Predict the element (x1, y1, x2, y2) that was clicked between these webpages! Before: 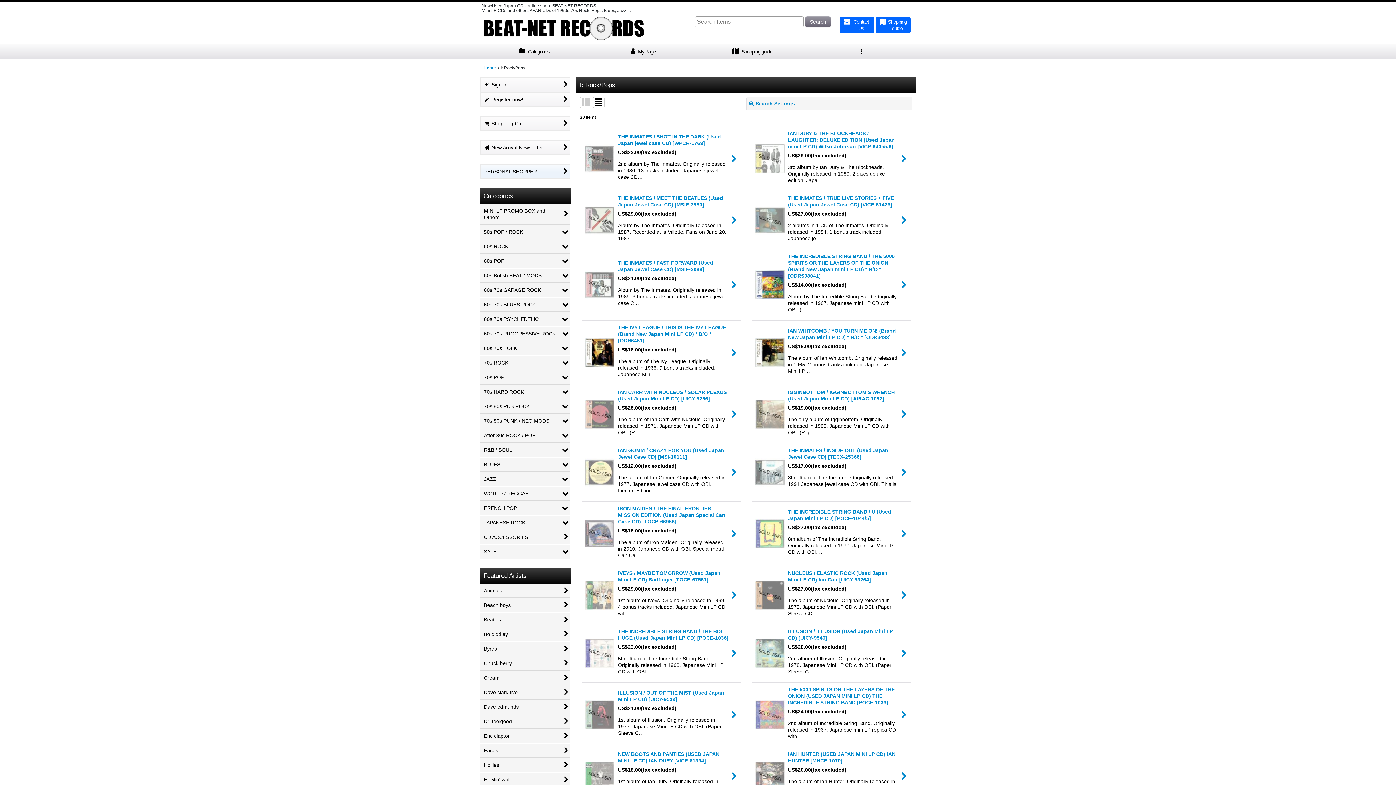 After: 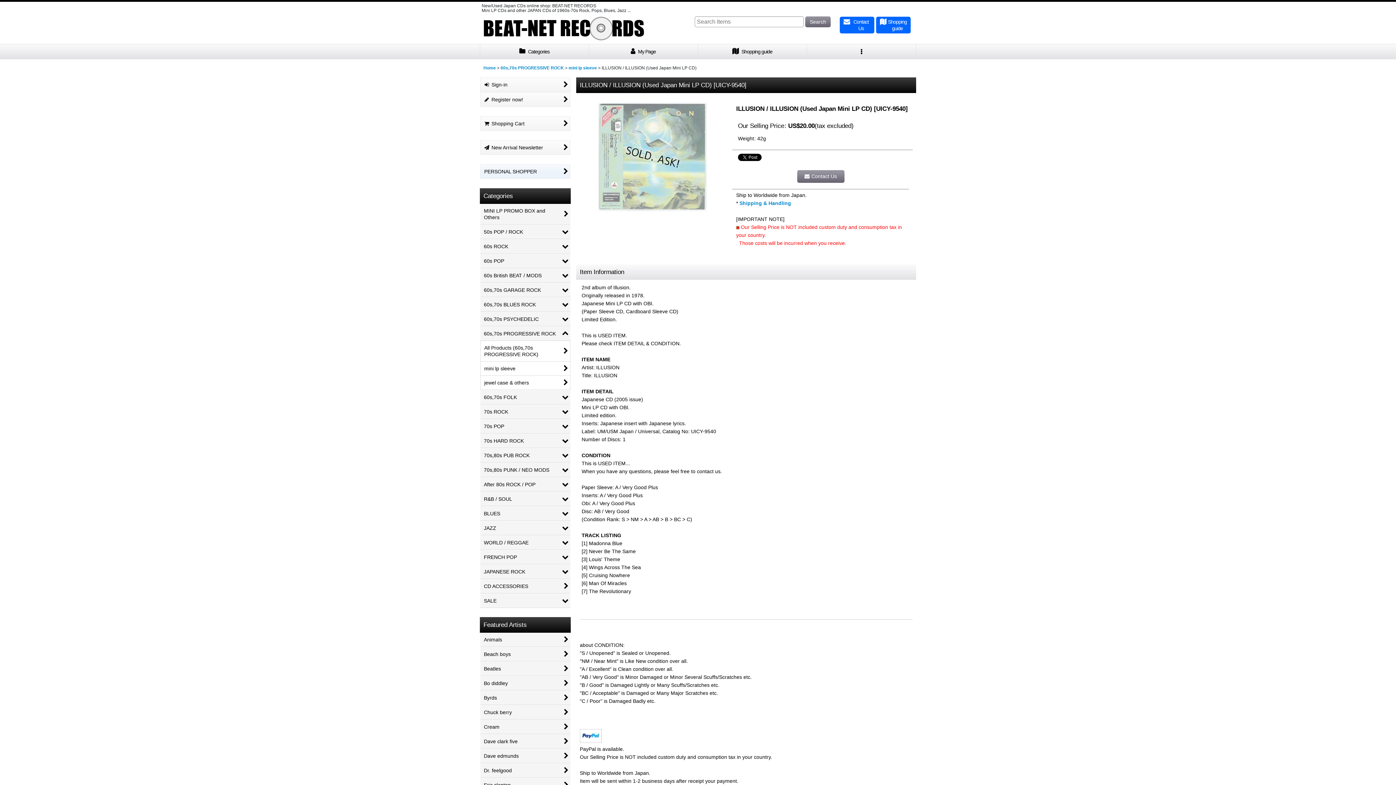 Action: bbox: (751, 624, 910, 682) label: ILLUSION / ILLUSION (Used Japan Mini LP CD) [UICY-9540]

US$20.00(tax excluded)

2nd album of Illusion. Originally released in 1978. Japanese Mini LP CD with OBI. (Paper Sleeve C…